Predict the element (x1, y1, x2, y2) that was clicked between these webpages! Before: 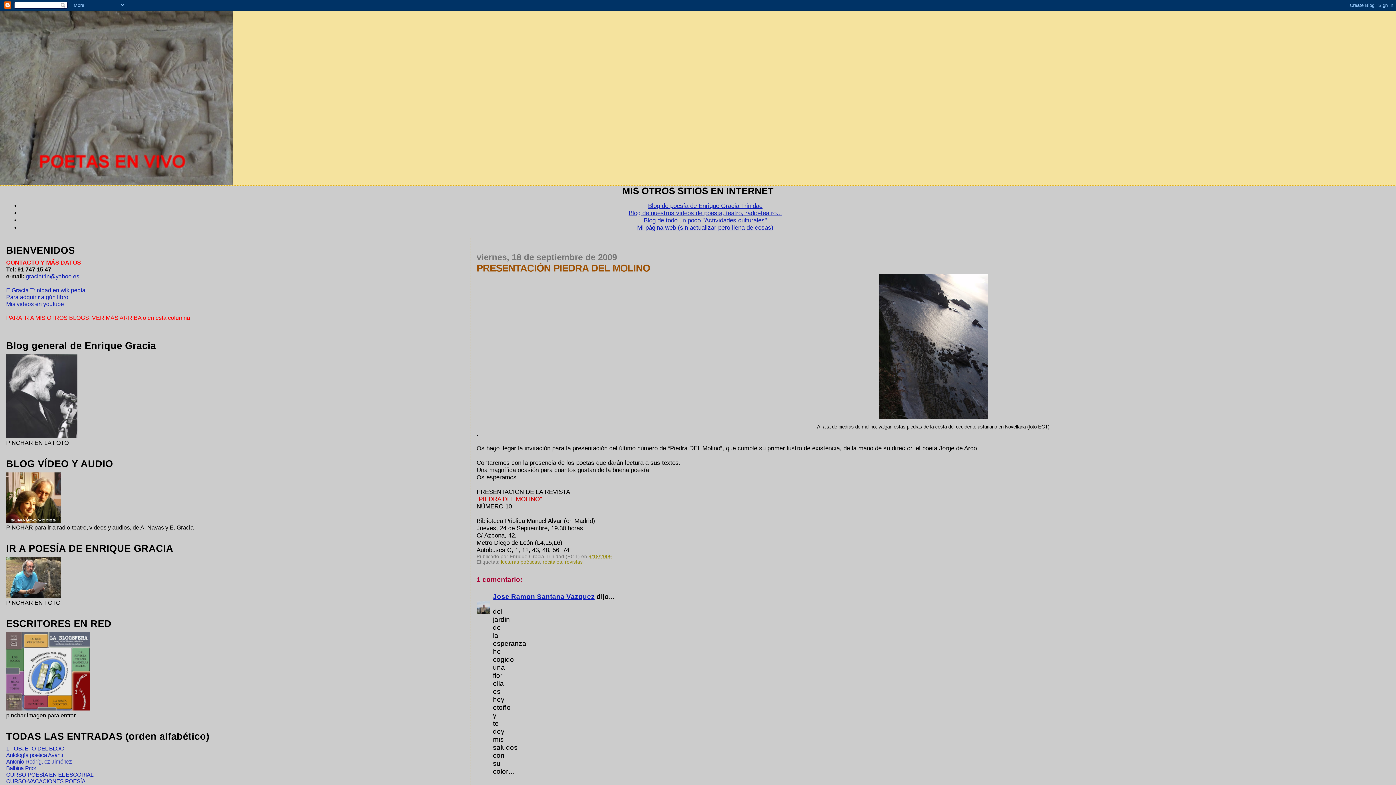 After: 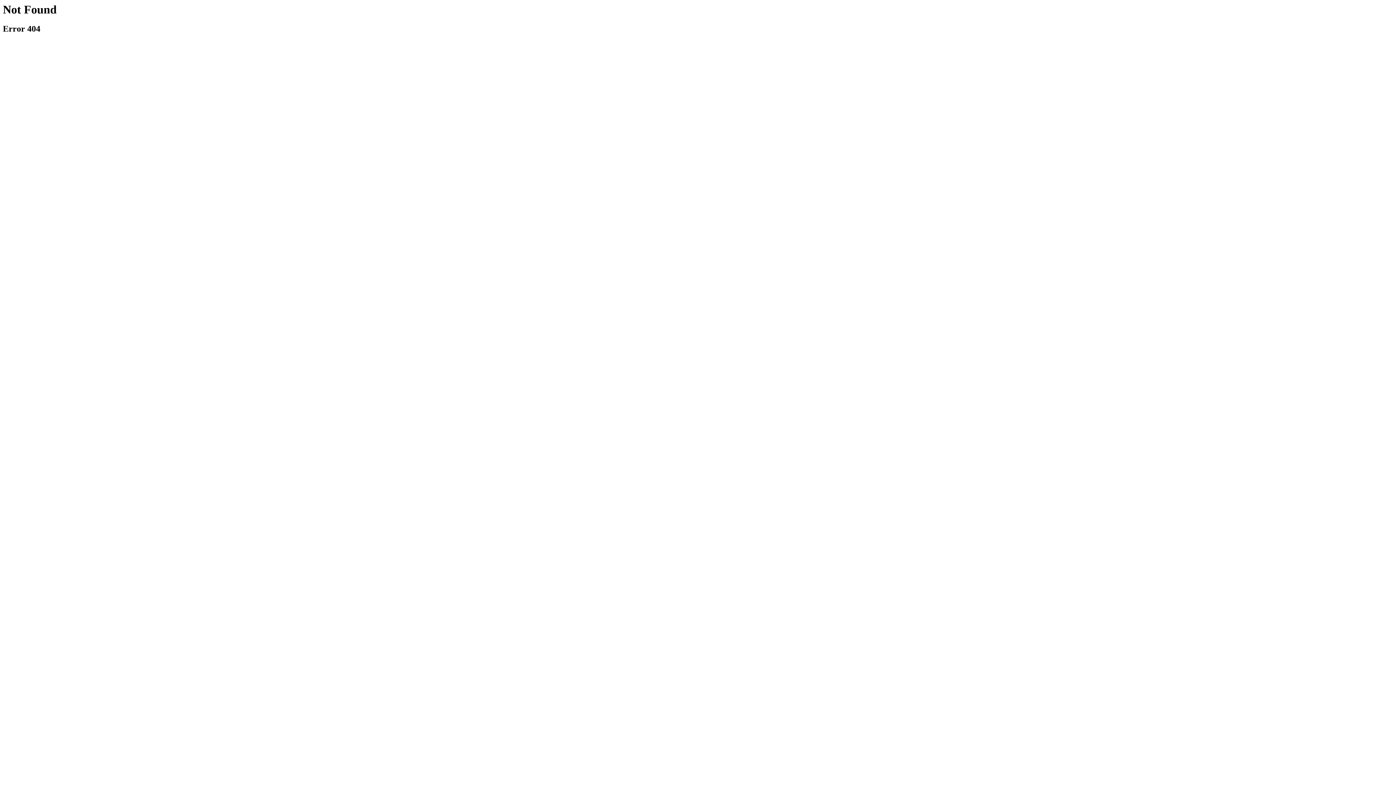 Action: bbox: (6, 293, 68, 300) label: Para adquirir algún libro